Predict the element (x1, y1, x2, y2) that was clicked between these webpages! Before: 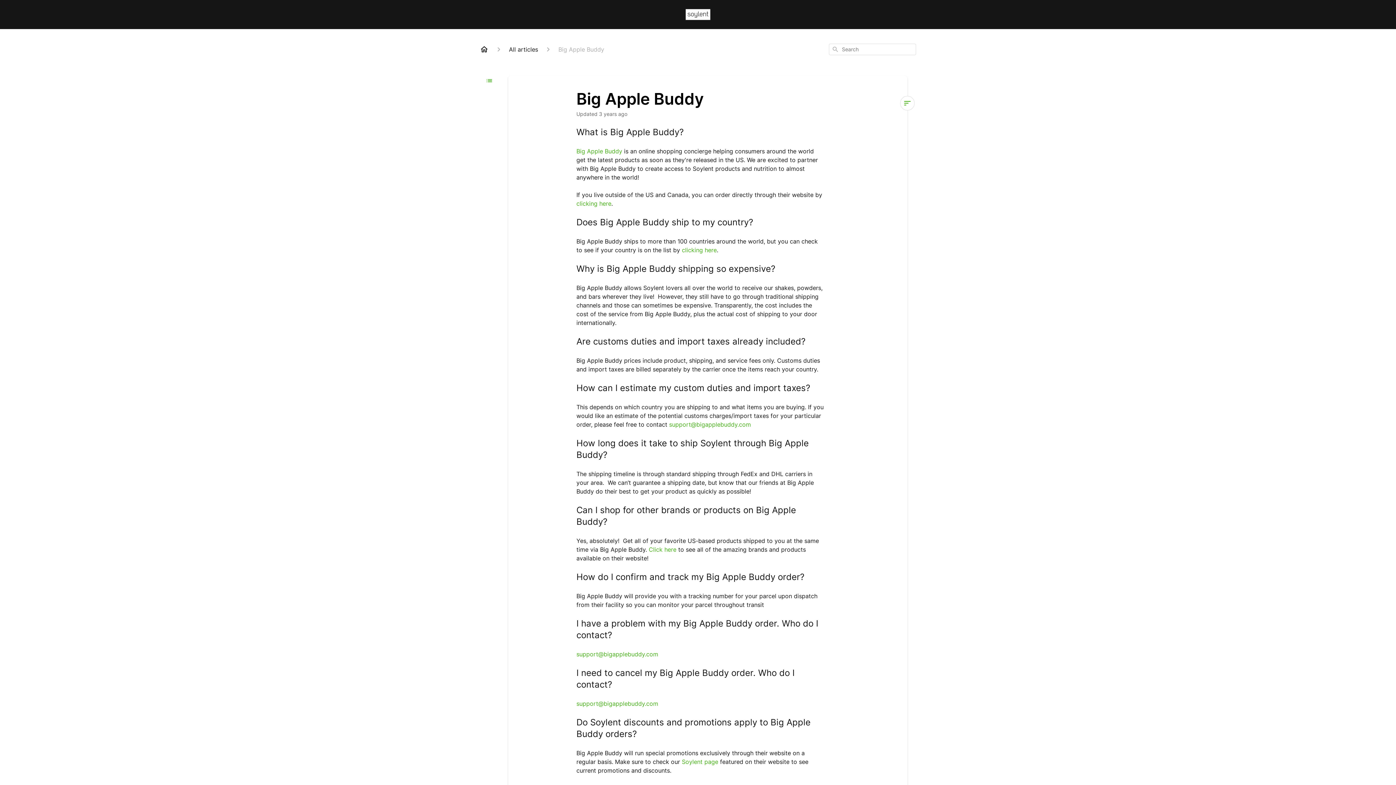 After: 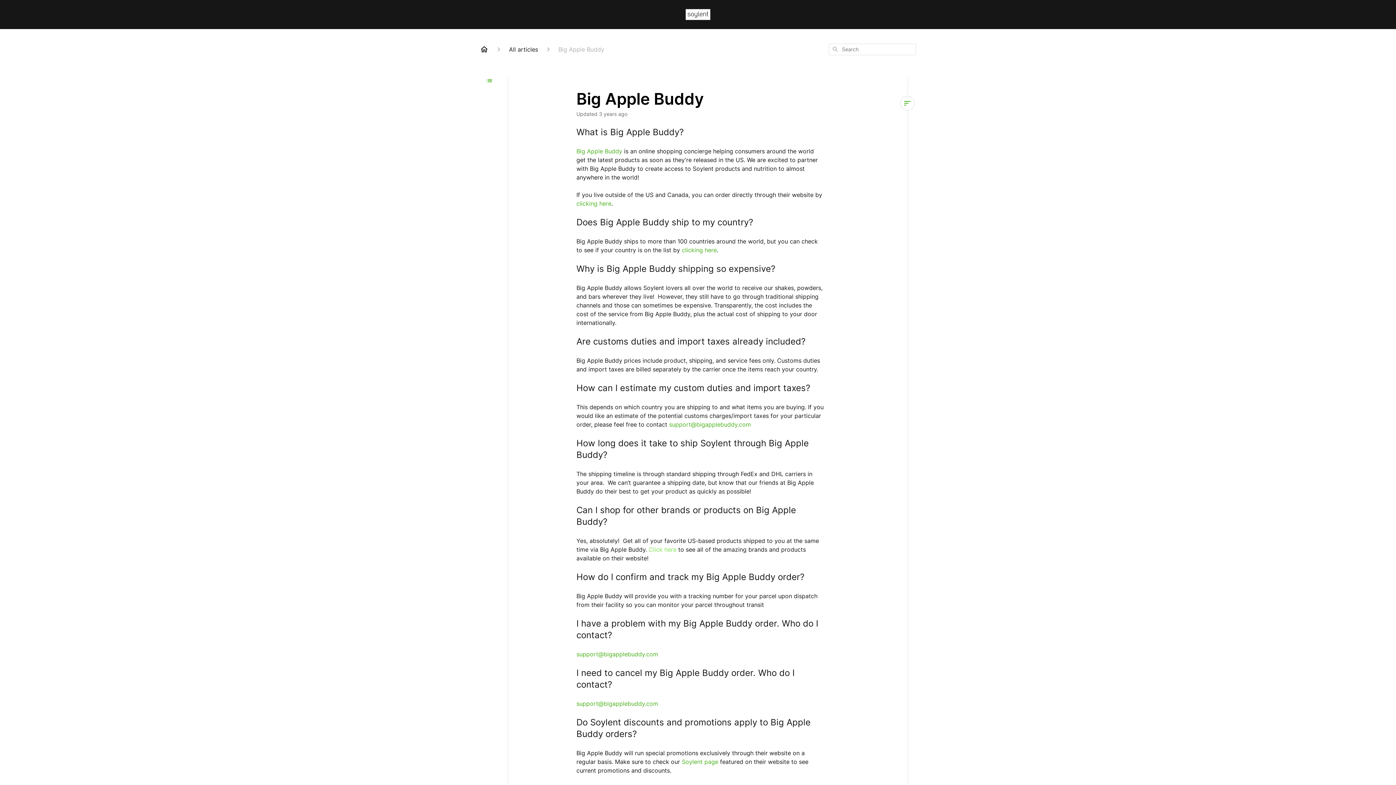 Action: label: Click here bbox: (648, 546, 676, 553)